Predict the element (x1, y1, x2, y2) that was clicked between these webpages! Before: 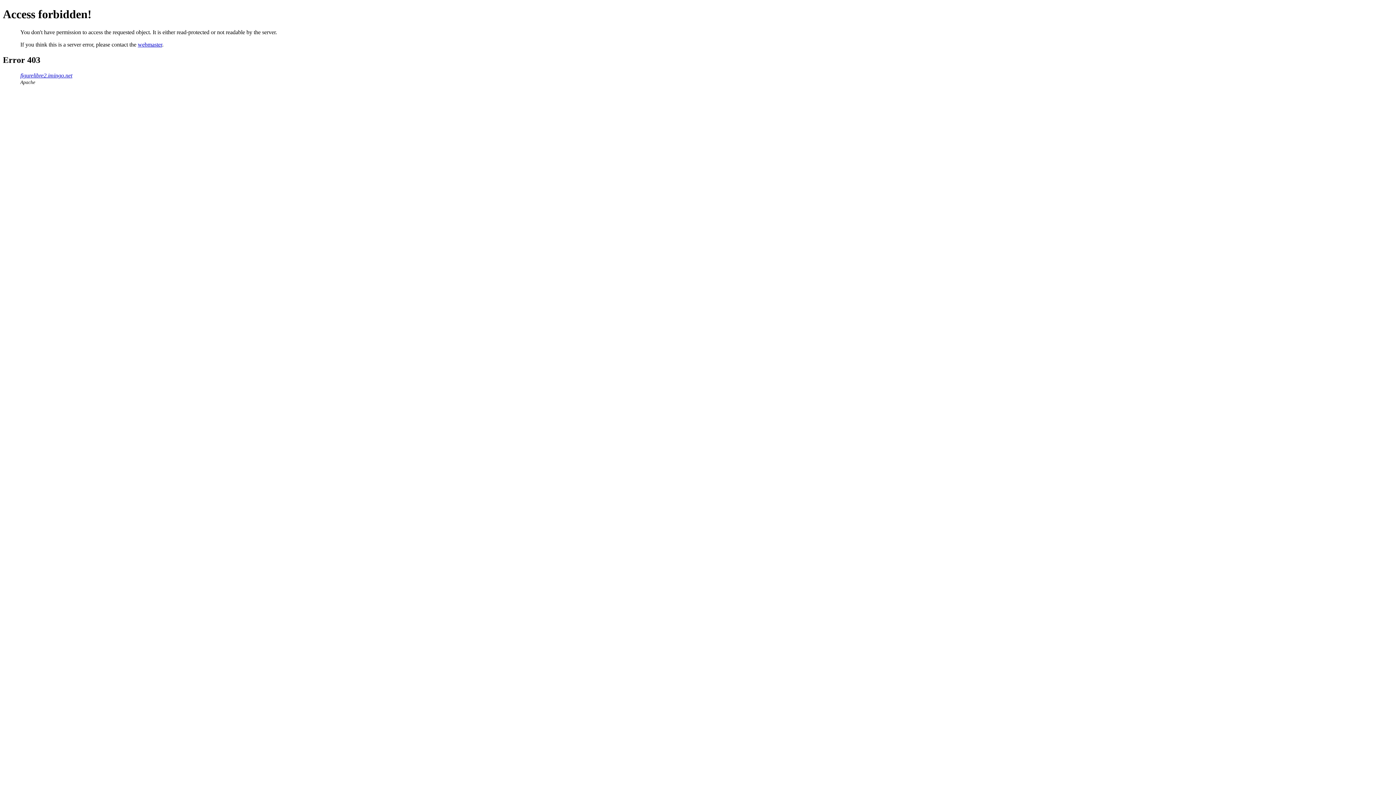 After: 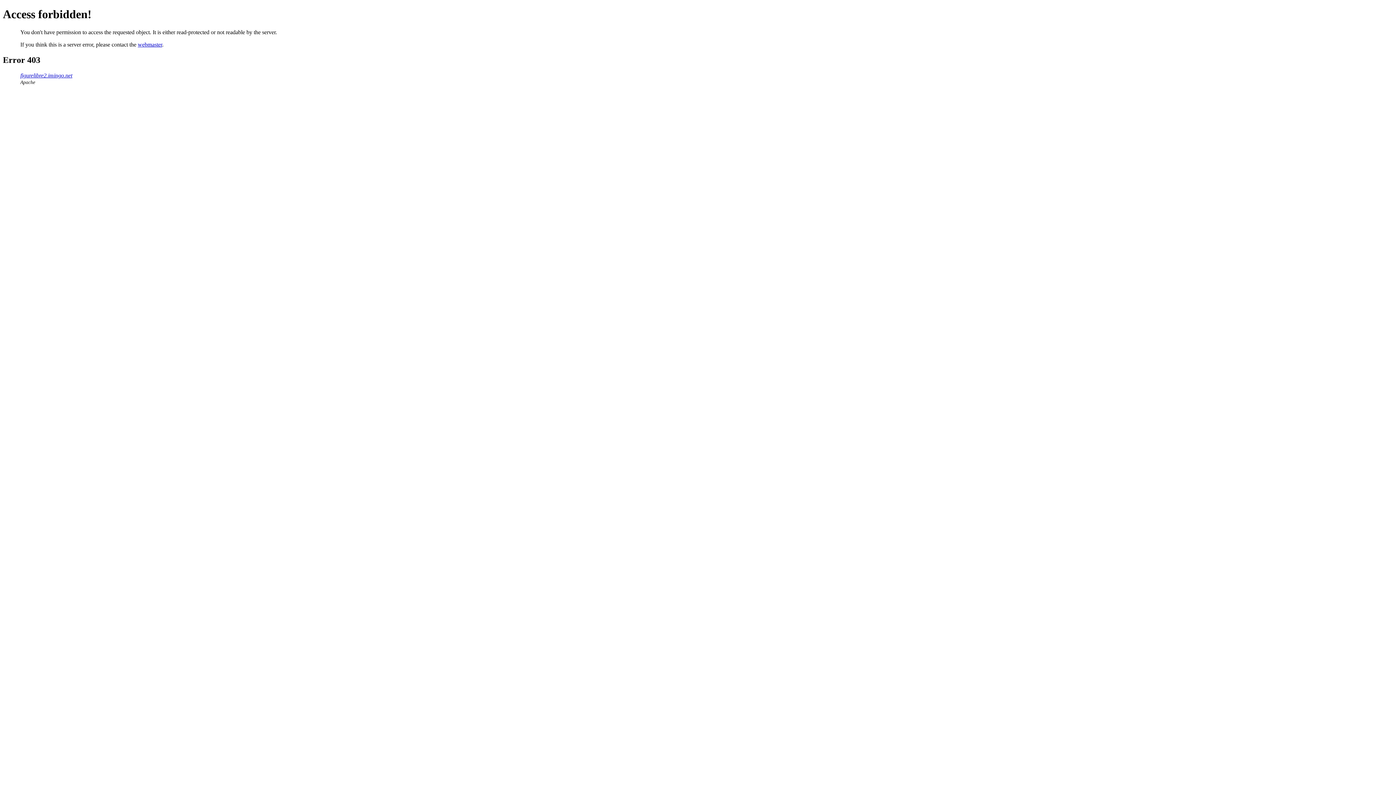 Action: label: webmaster bbox: (137, 41, 162, 47)